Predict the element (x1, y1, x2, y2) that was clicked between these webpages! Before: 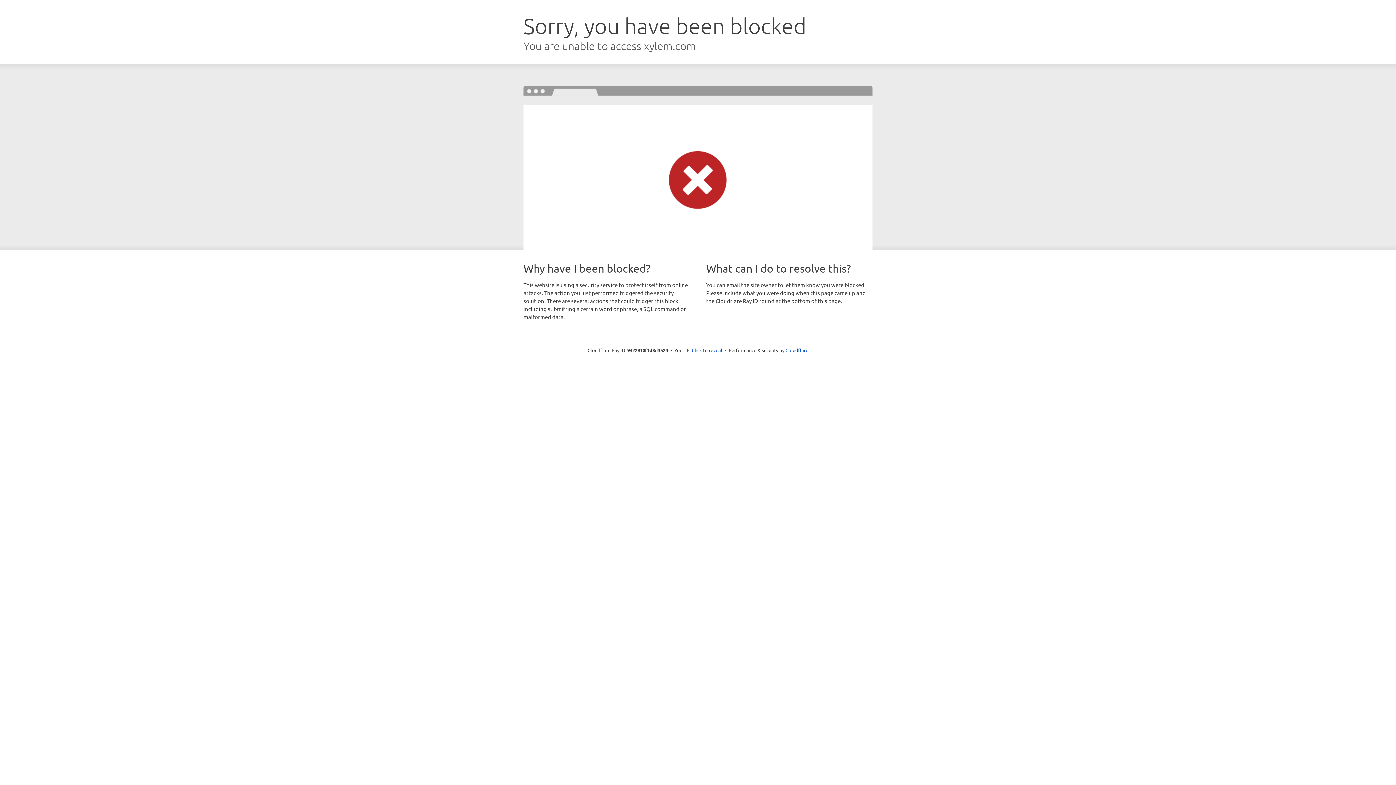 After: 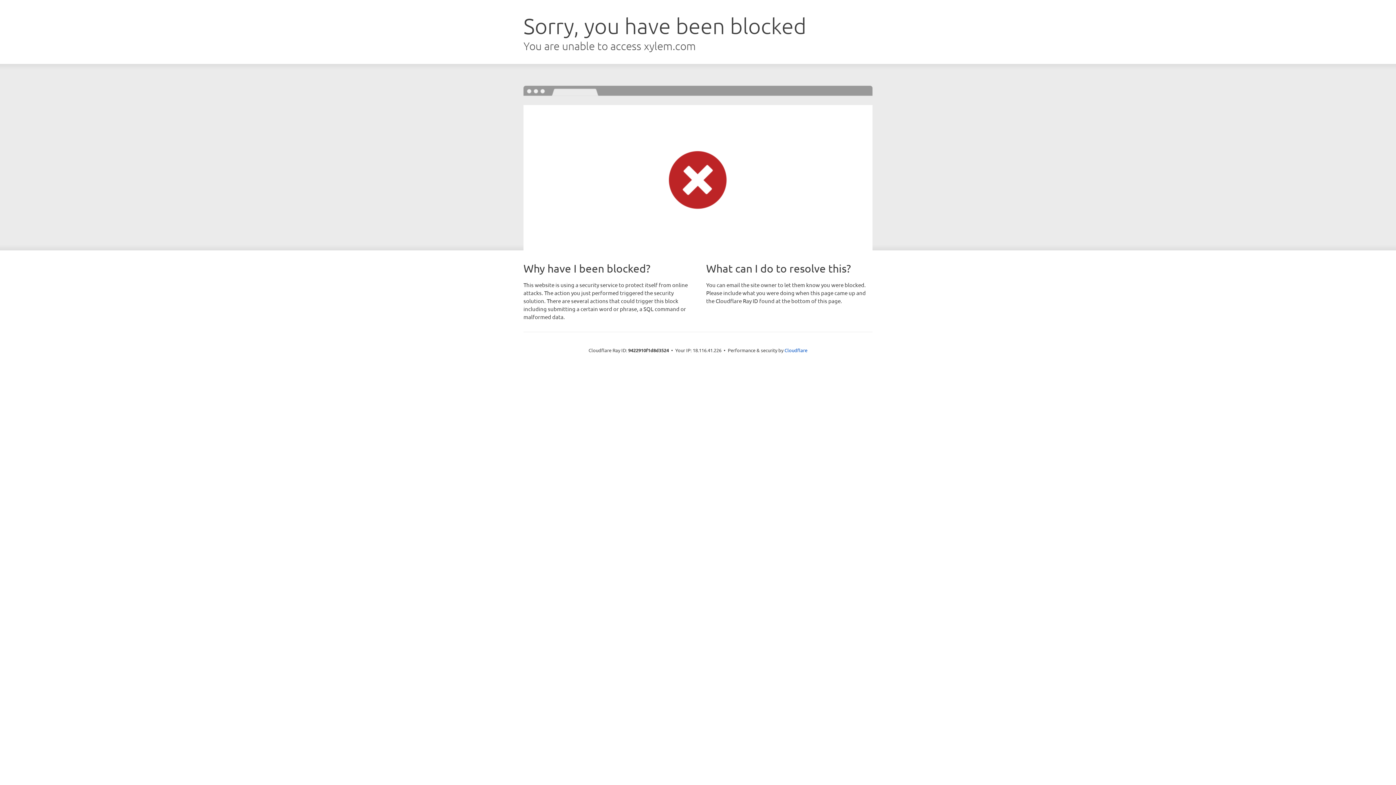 Action: bbox: (692, 346, 722, 353) label: Click to reveal